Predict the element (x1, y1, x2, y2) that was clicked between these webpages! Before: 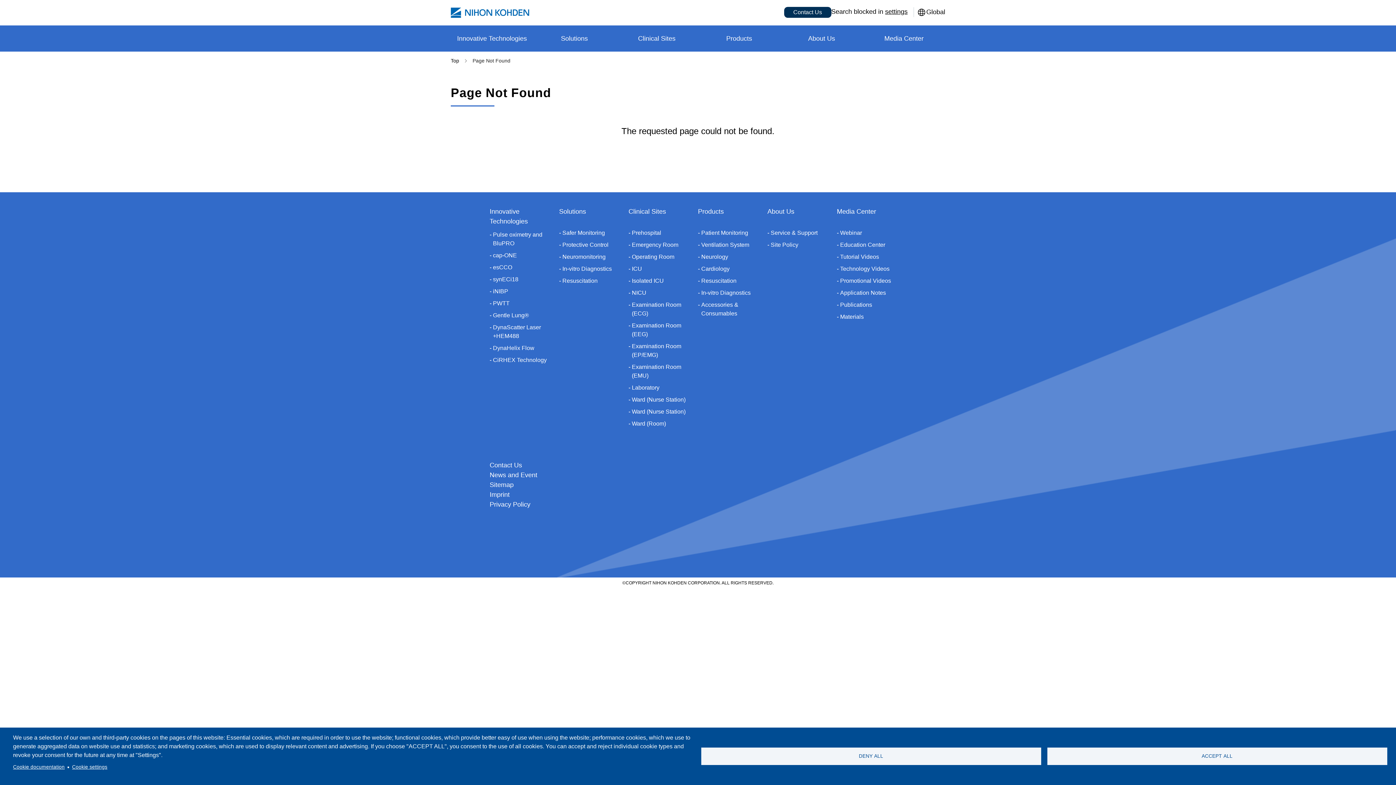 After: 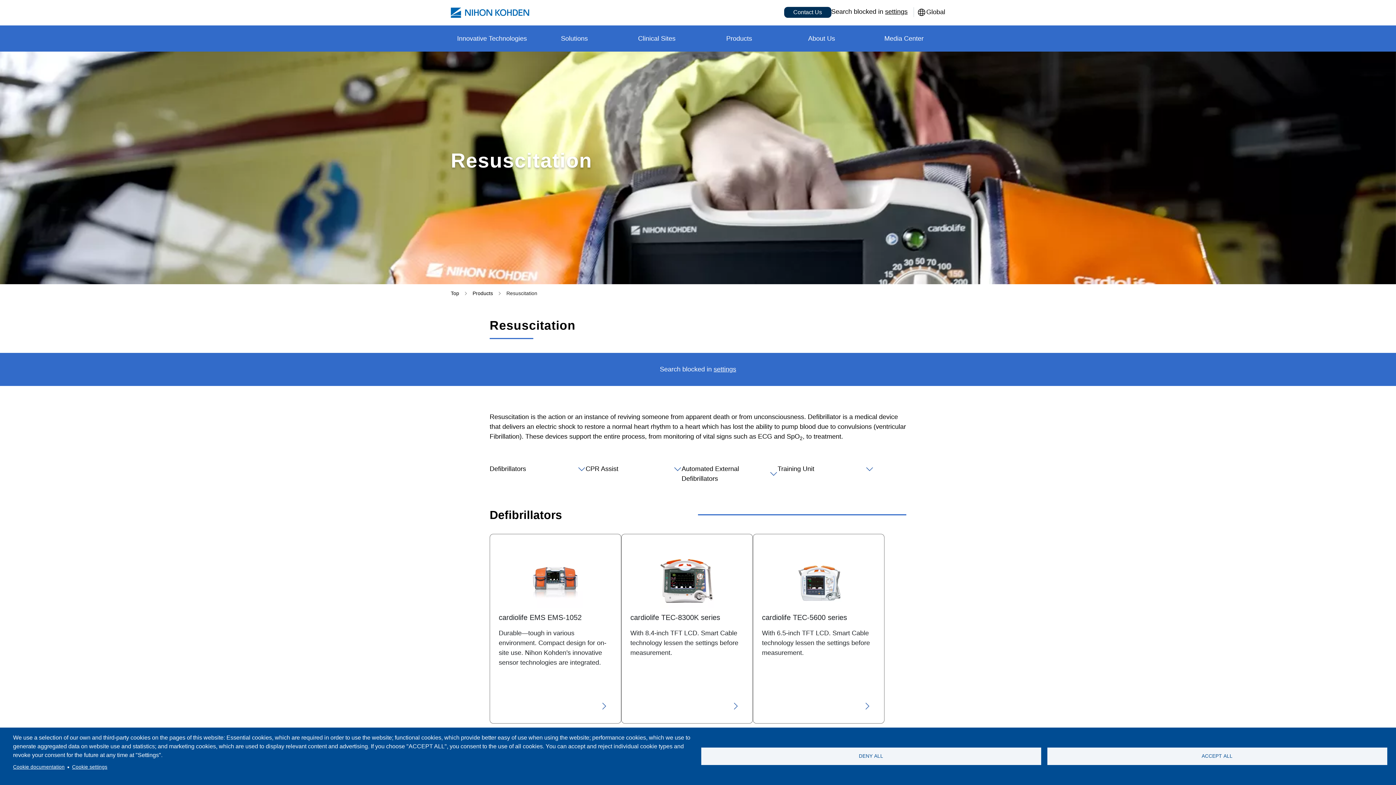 Action: label: Resuscitation bbox: (701, 276, 736, 288)